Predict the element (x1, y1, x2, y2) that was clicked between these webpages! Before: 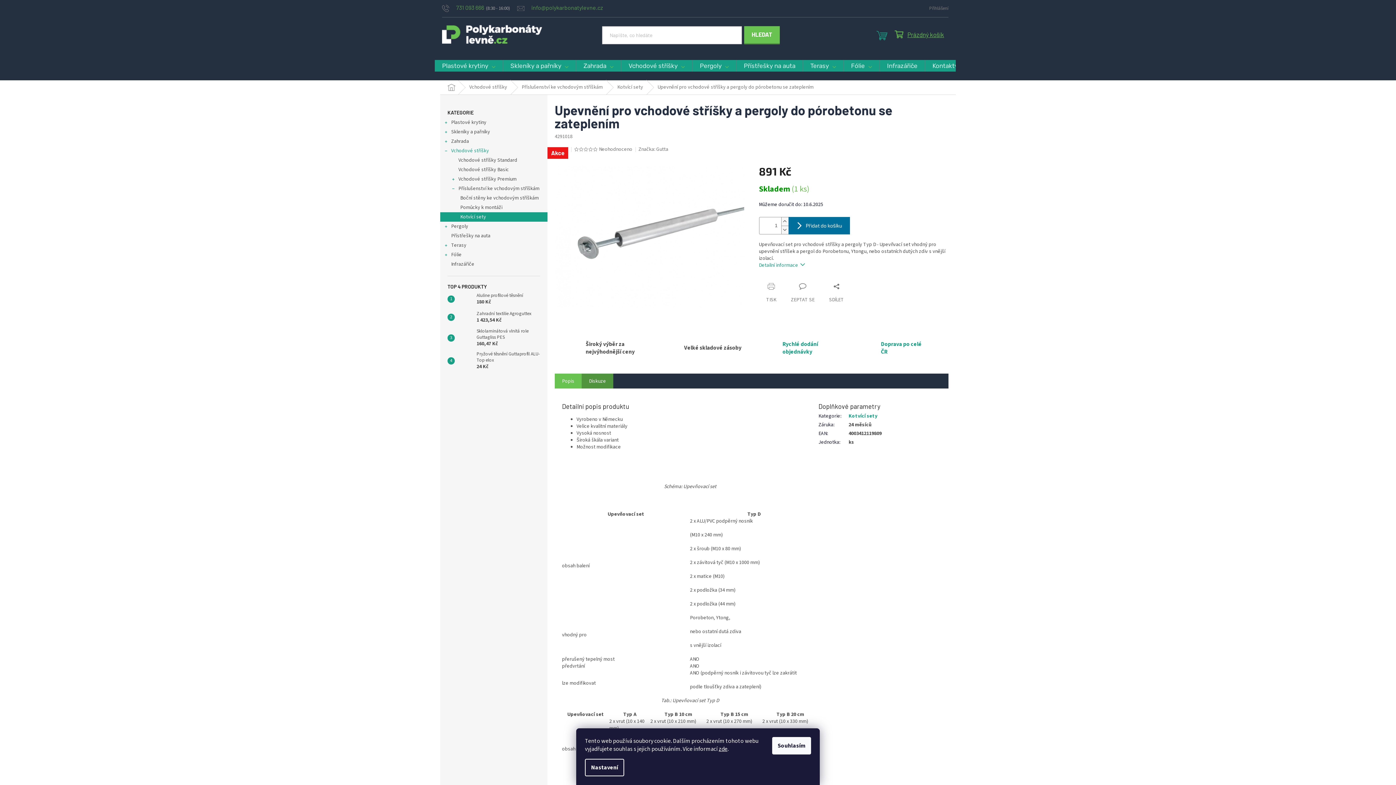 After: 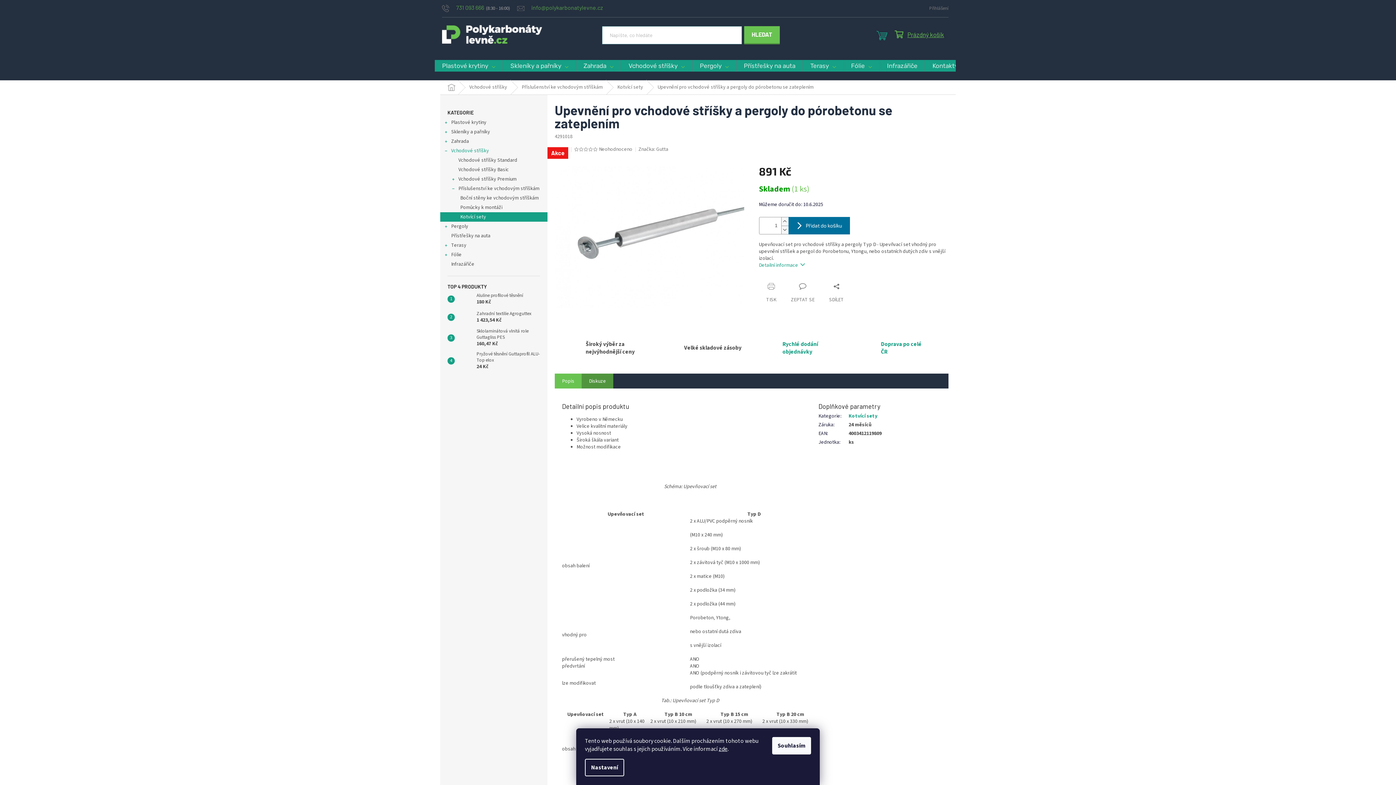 Action: bbox: (744, 26, 779, 43) label: HLEDAT